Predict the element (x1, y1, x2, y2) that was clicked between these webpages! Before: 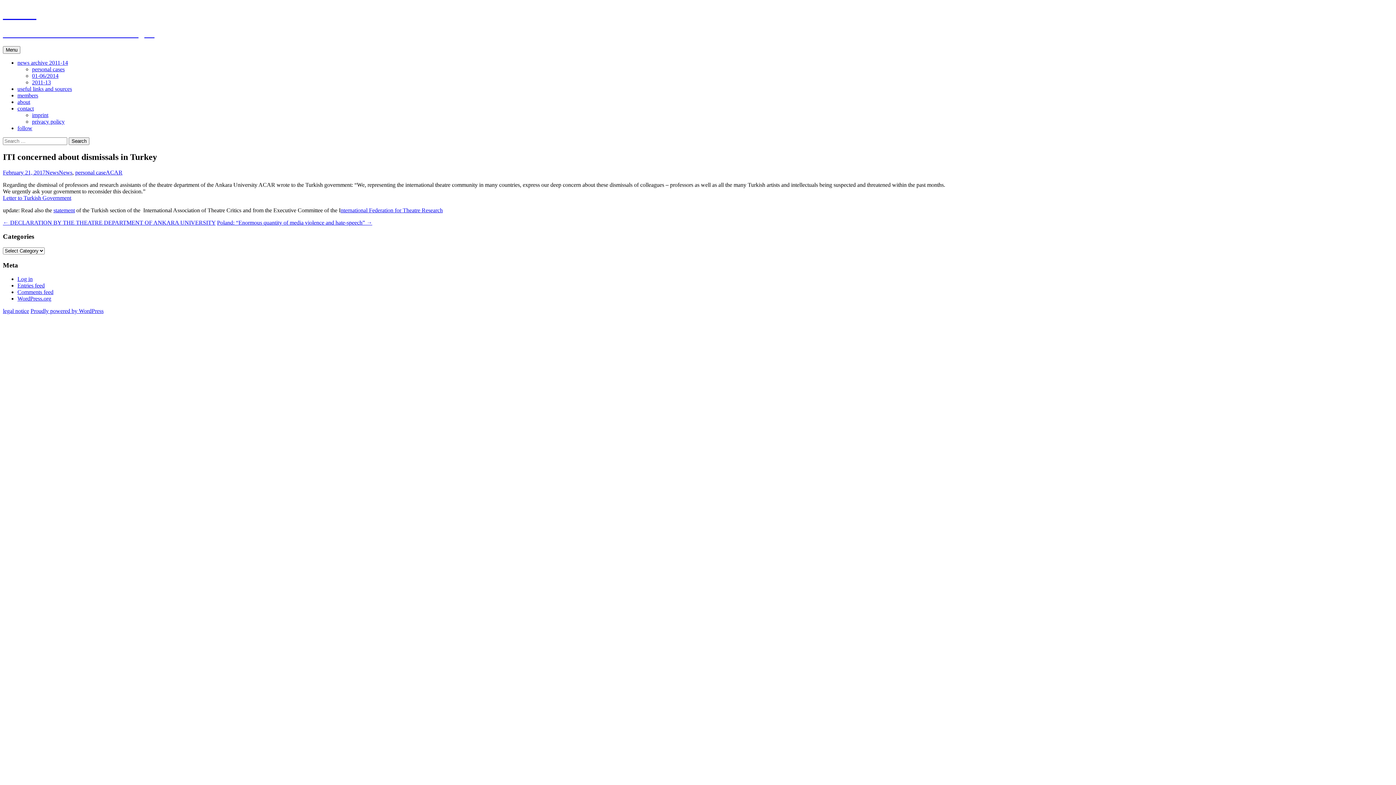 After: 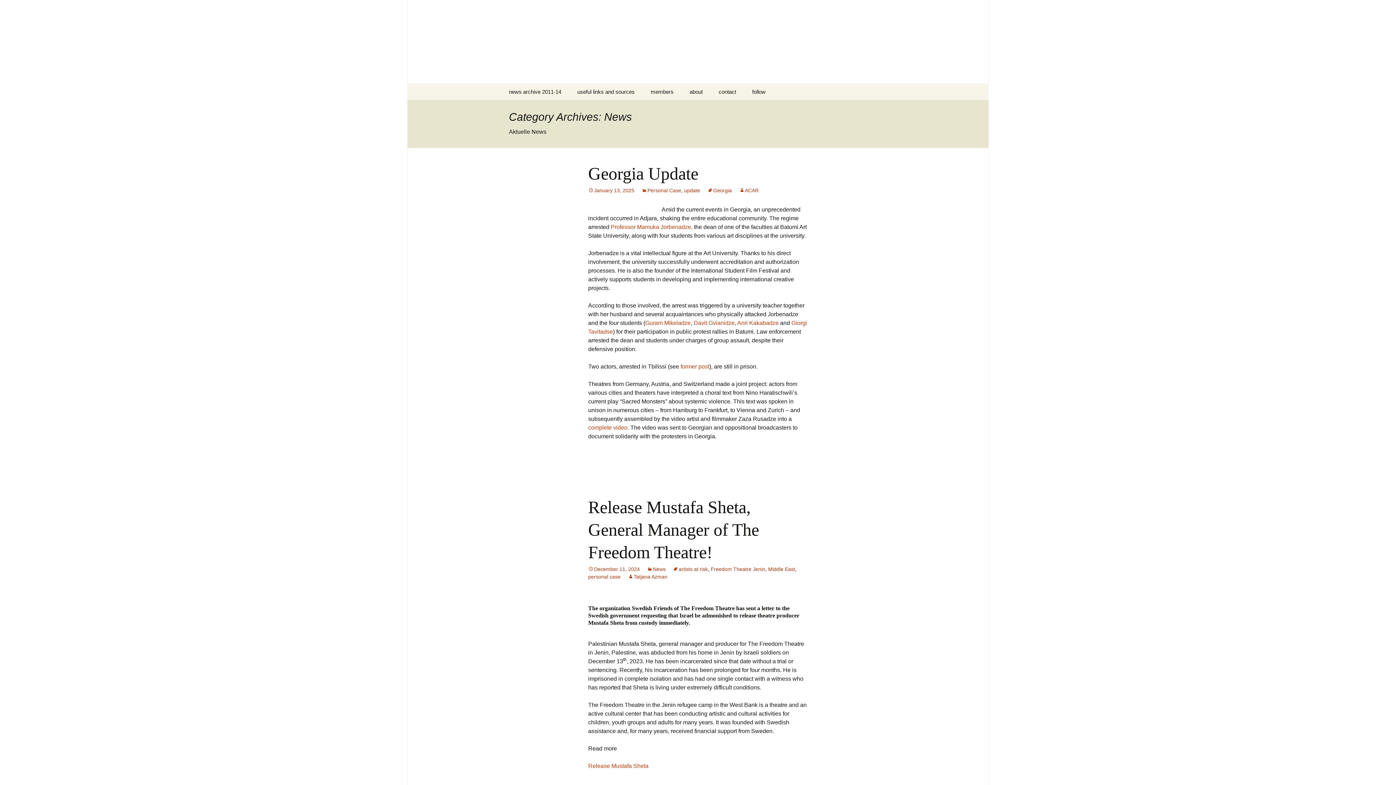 Action: label: News bbox: (45, 169, 58, 175)